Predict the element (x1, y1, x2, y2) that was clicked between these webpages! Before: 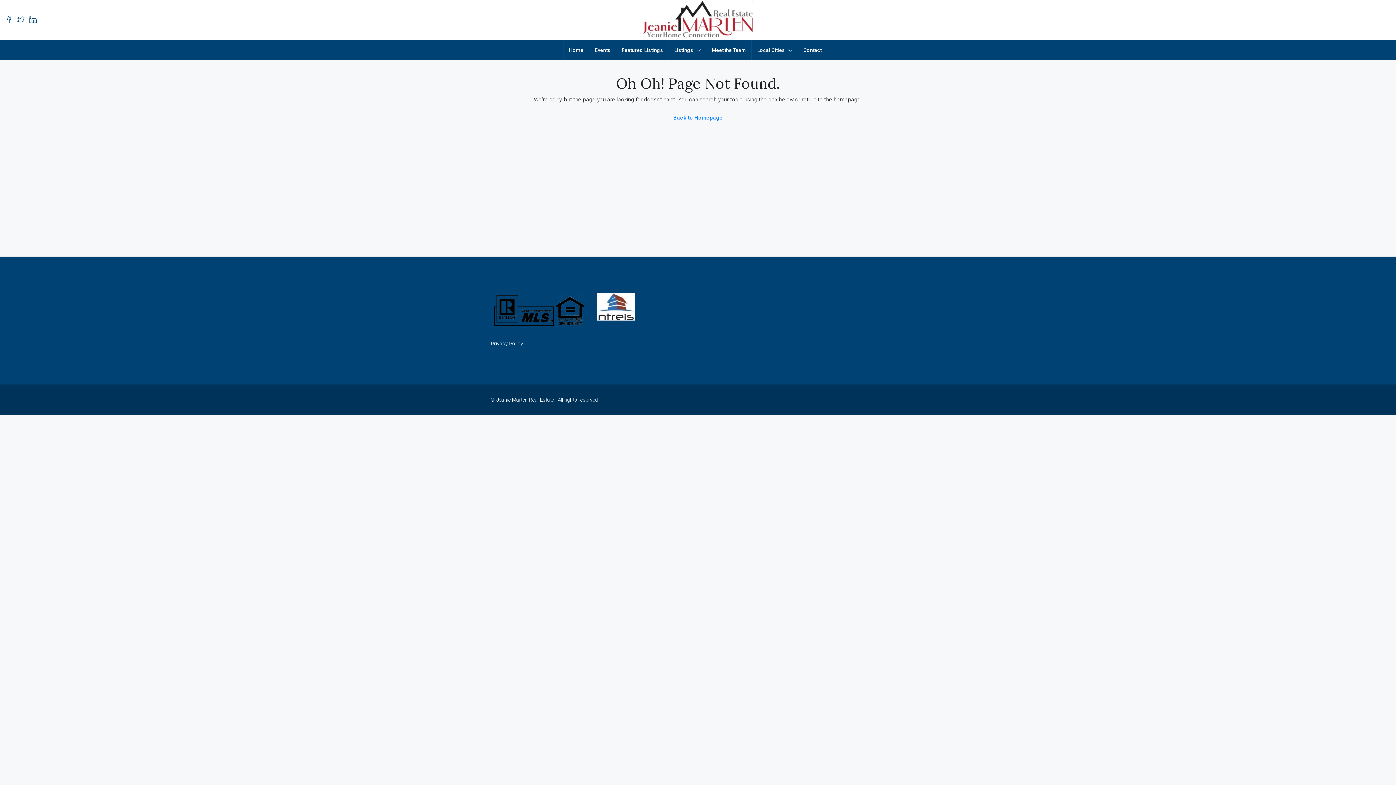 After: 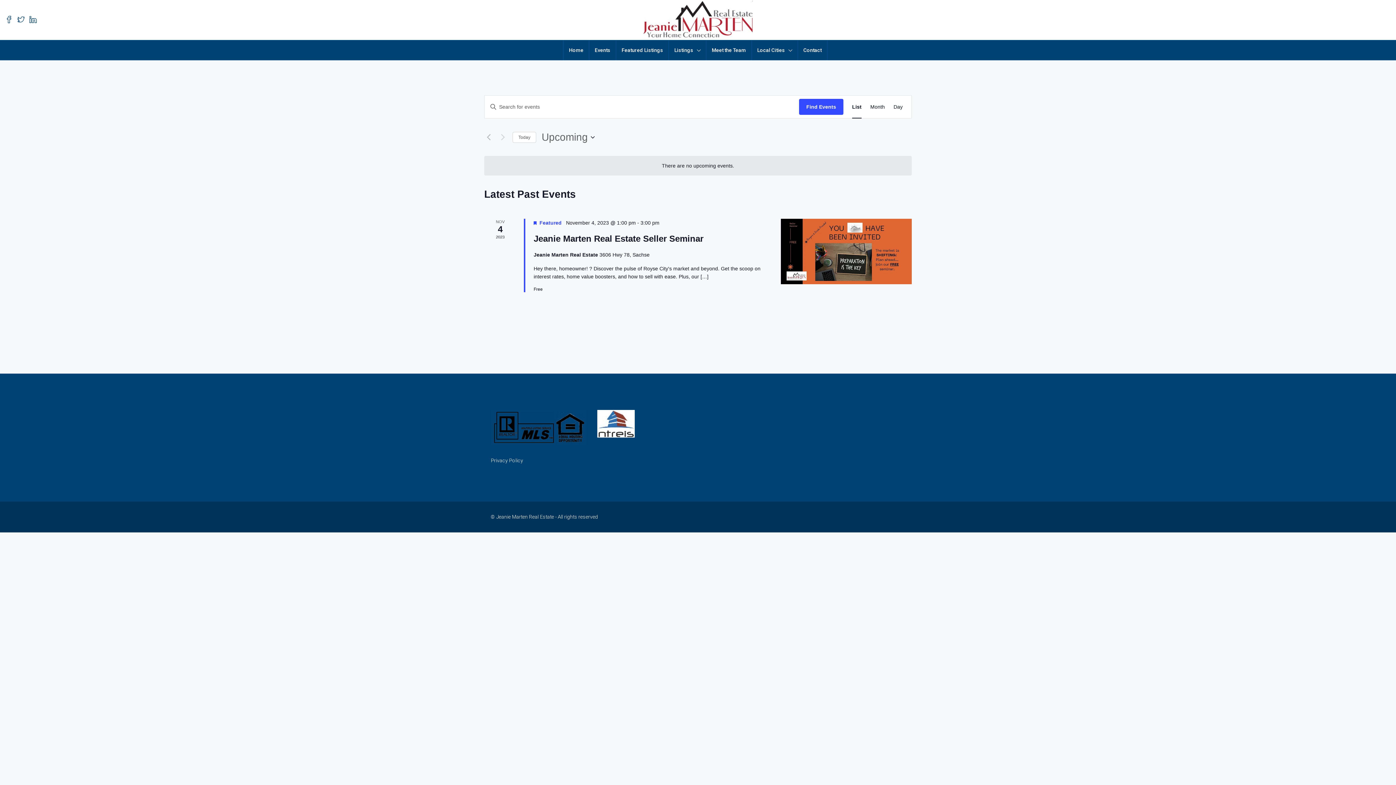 Action: bbox: (589, 40, 616, 60) label: Events